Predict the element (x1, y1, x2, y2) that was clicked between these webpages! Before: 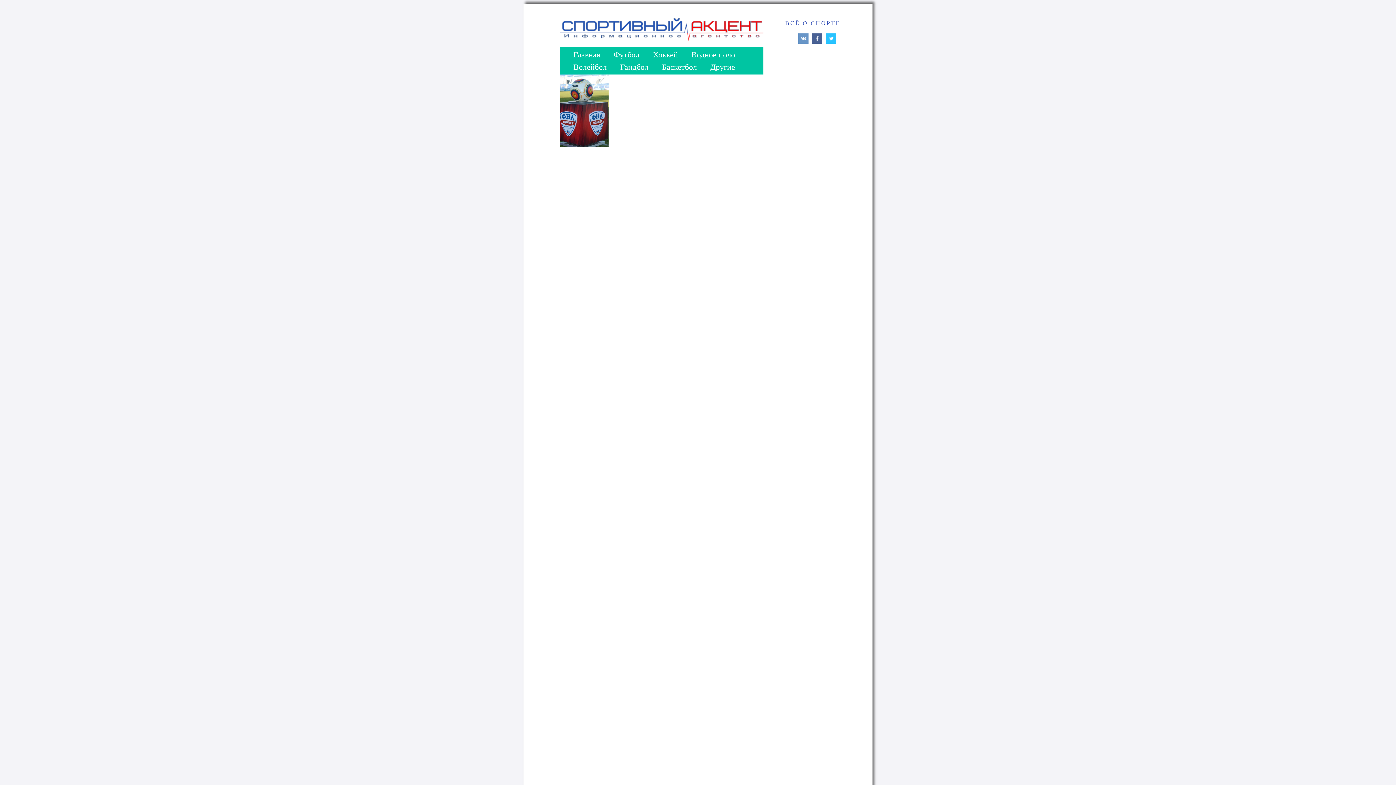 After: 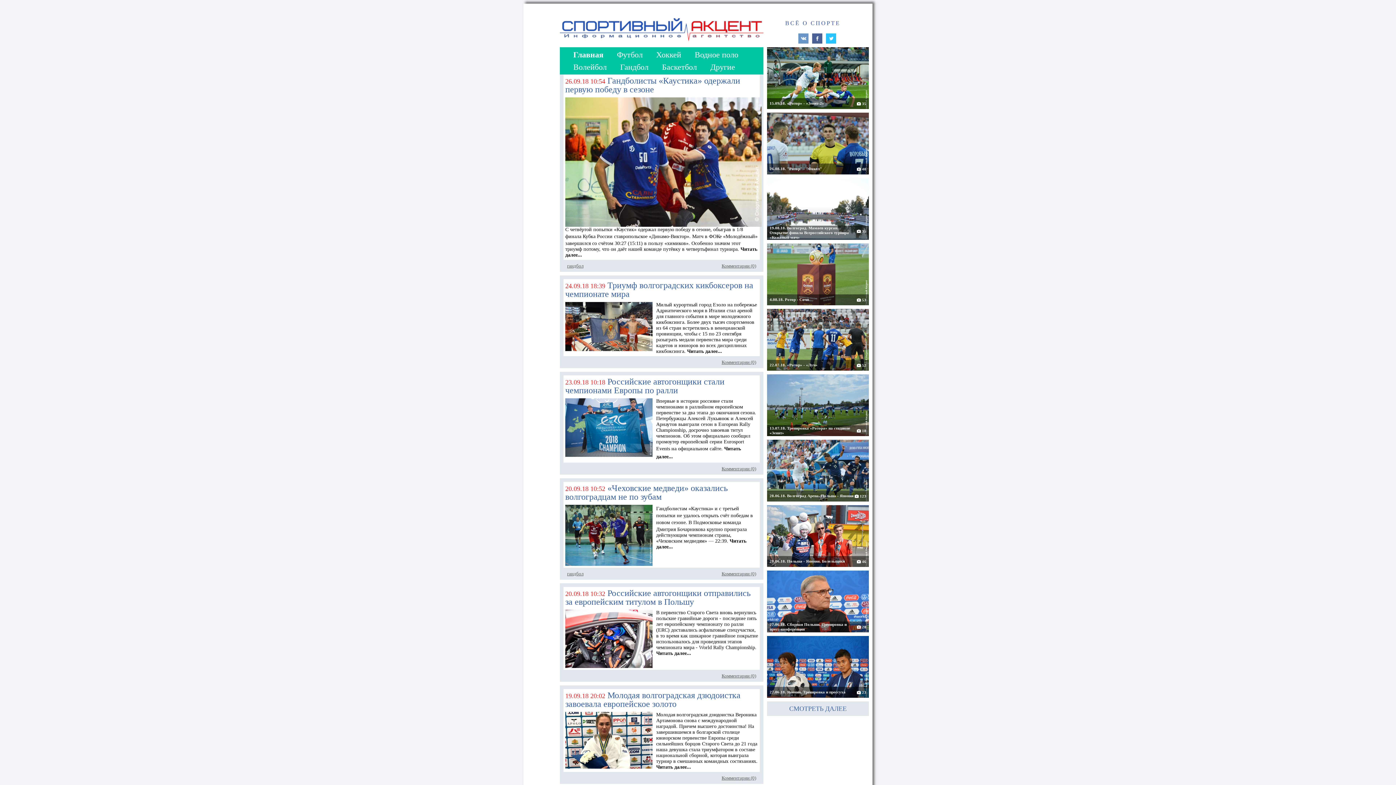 Action: bbox: (573, 50, 600, 58) label: Главная